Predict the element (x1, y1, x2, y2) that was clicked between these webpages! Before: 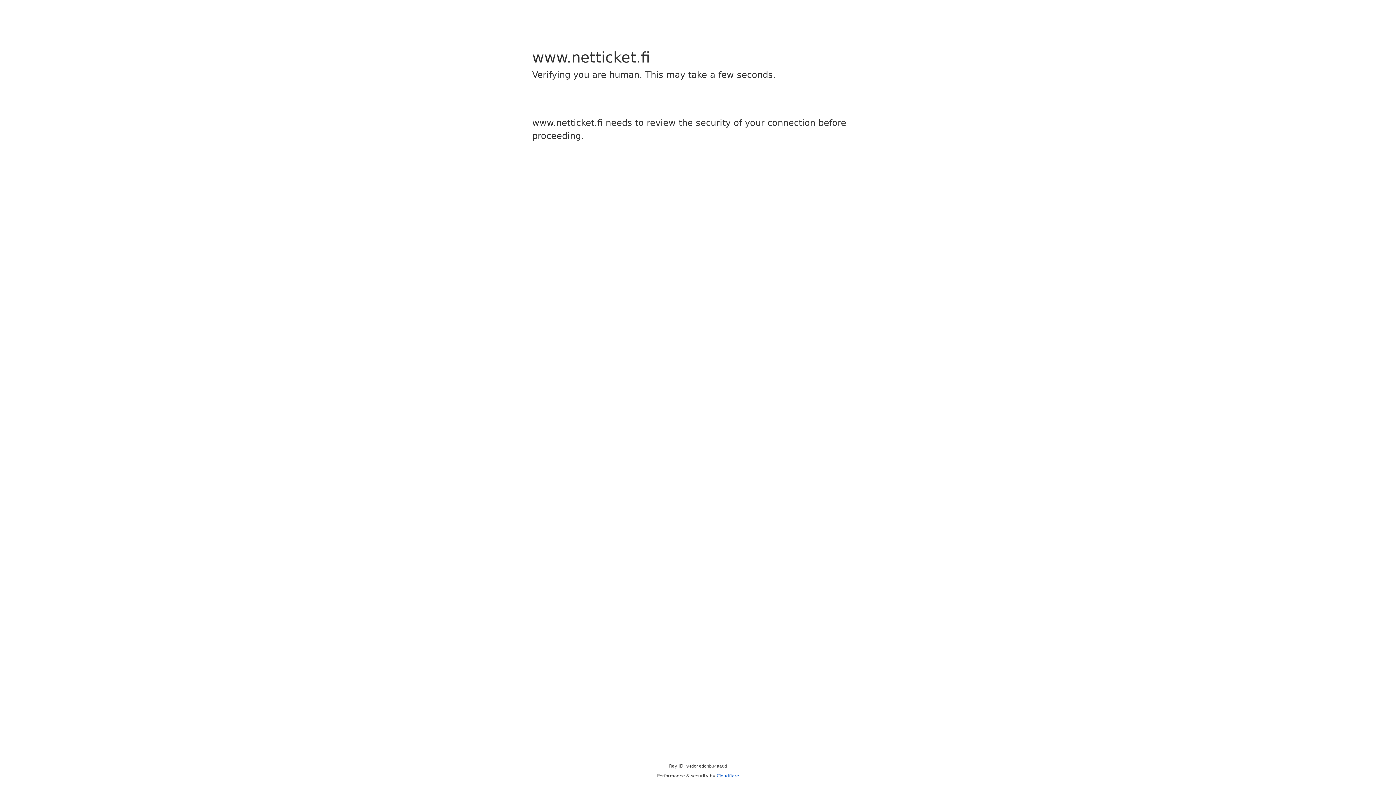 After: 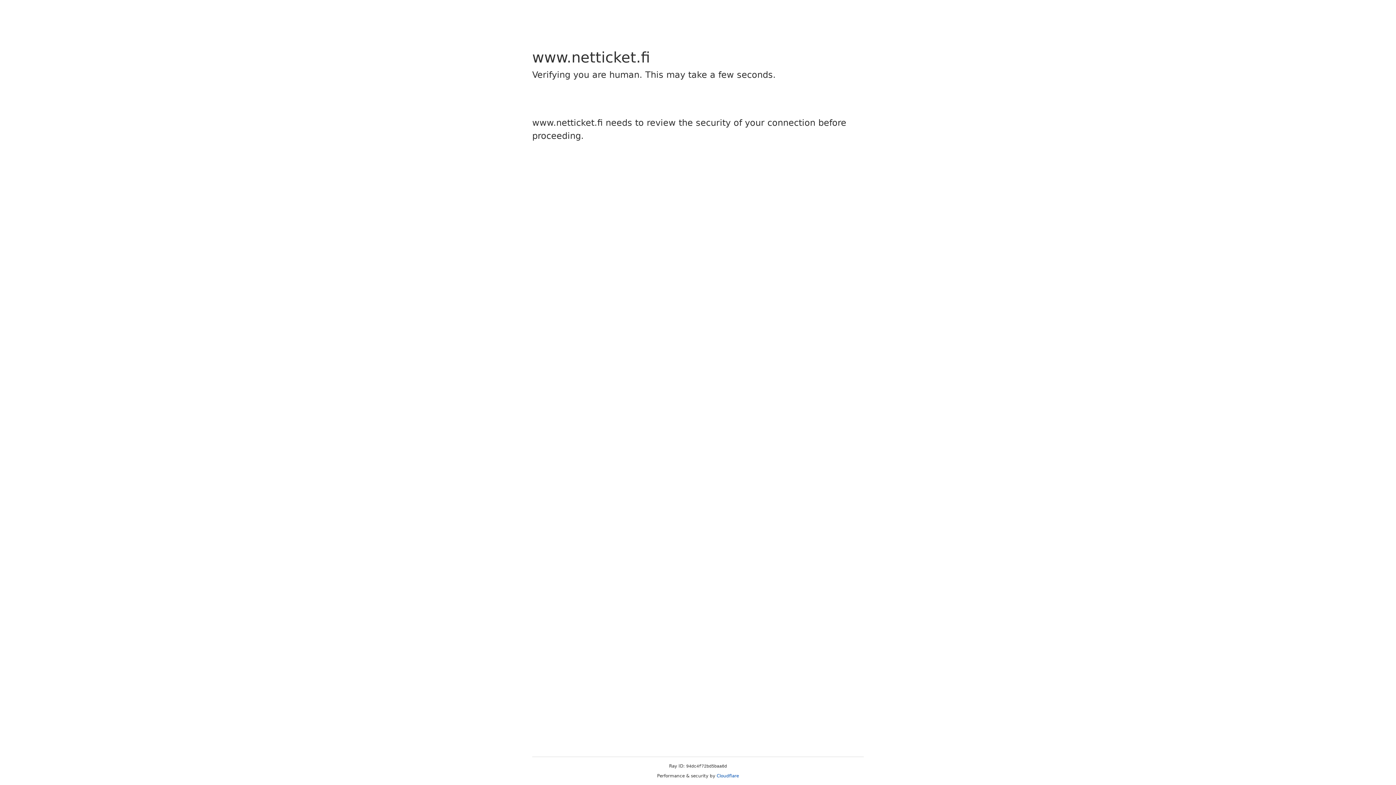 Action: label: Cloudflare bbox: (716, 773, 739, 778)